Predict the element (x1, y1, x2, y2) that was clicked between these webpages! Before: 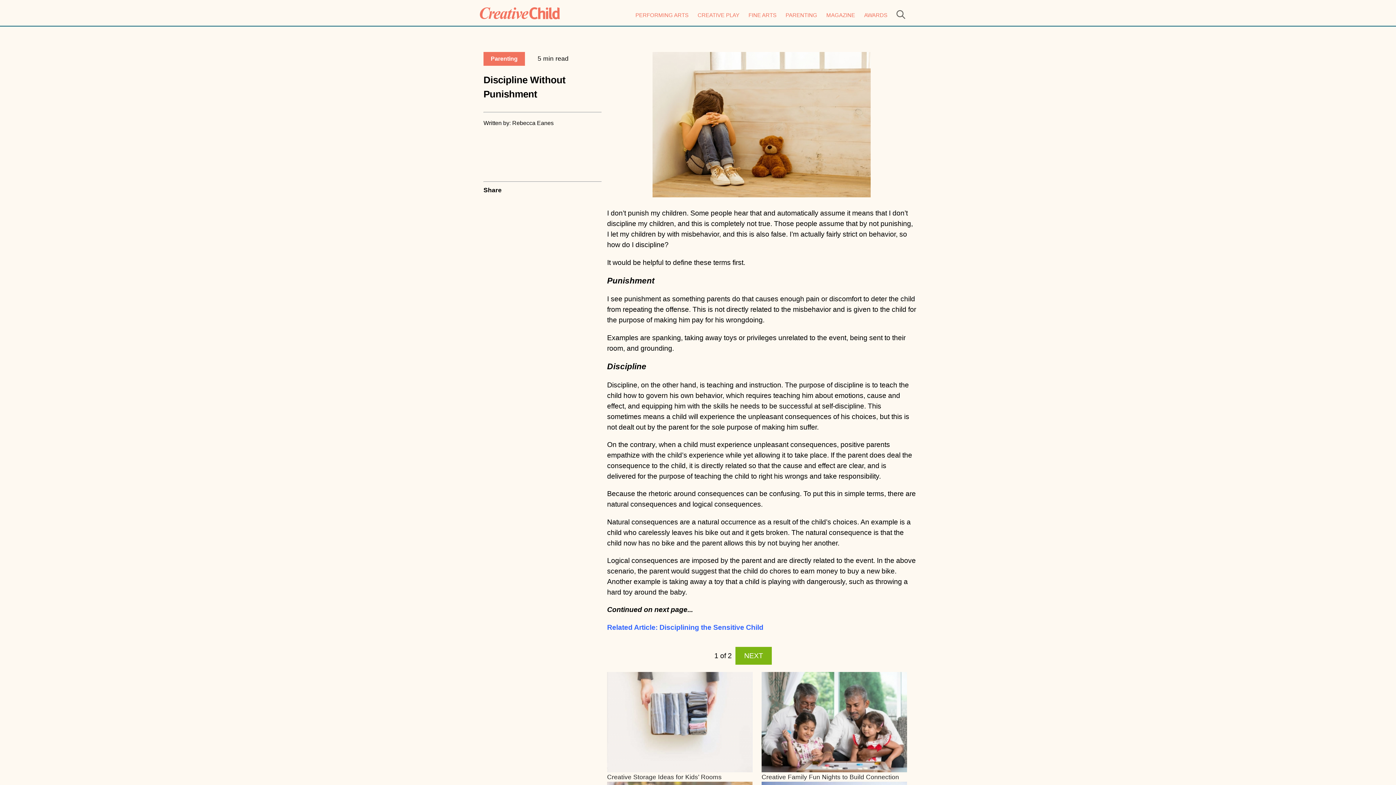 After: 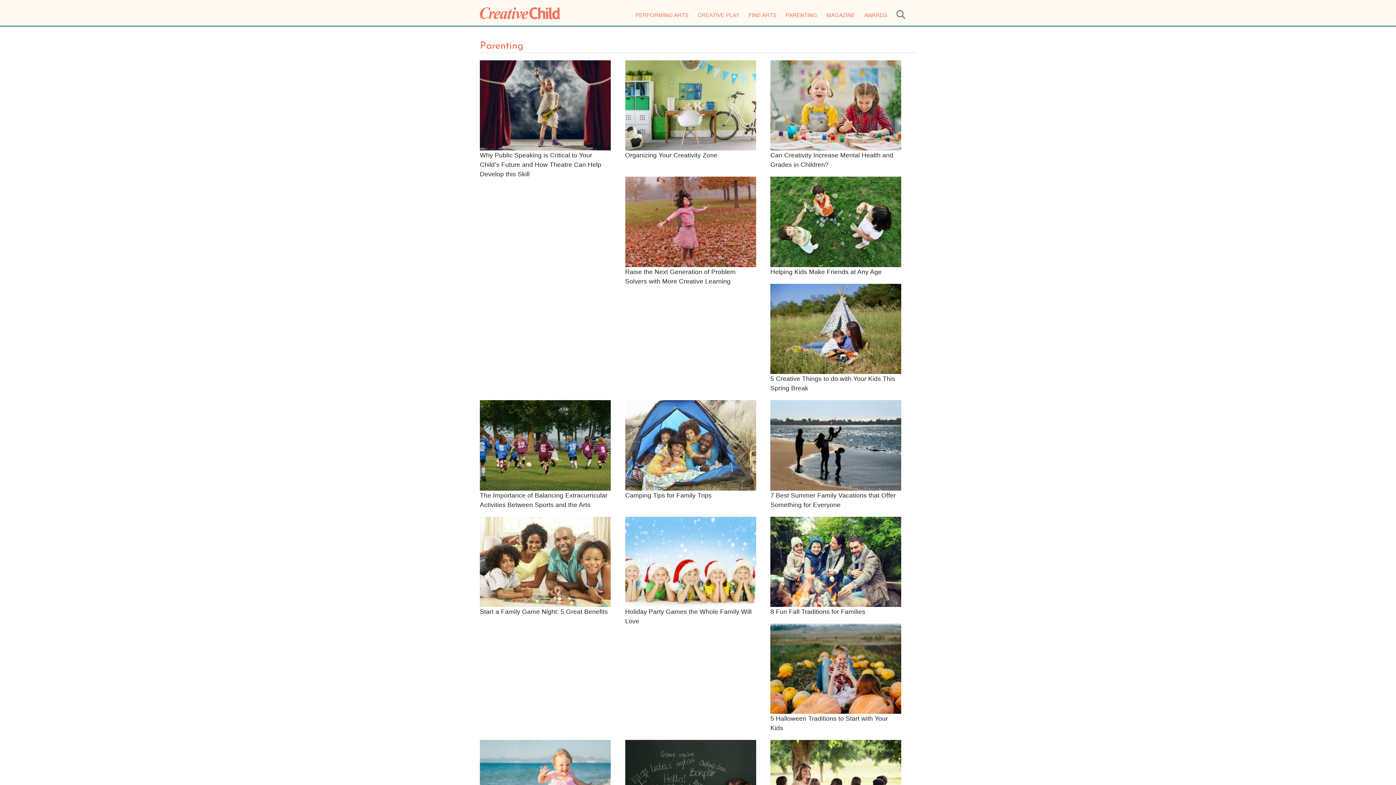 Action: label: PARENTING bbox: (785, 12, 817, 18)